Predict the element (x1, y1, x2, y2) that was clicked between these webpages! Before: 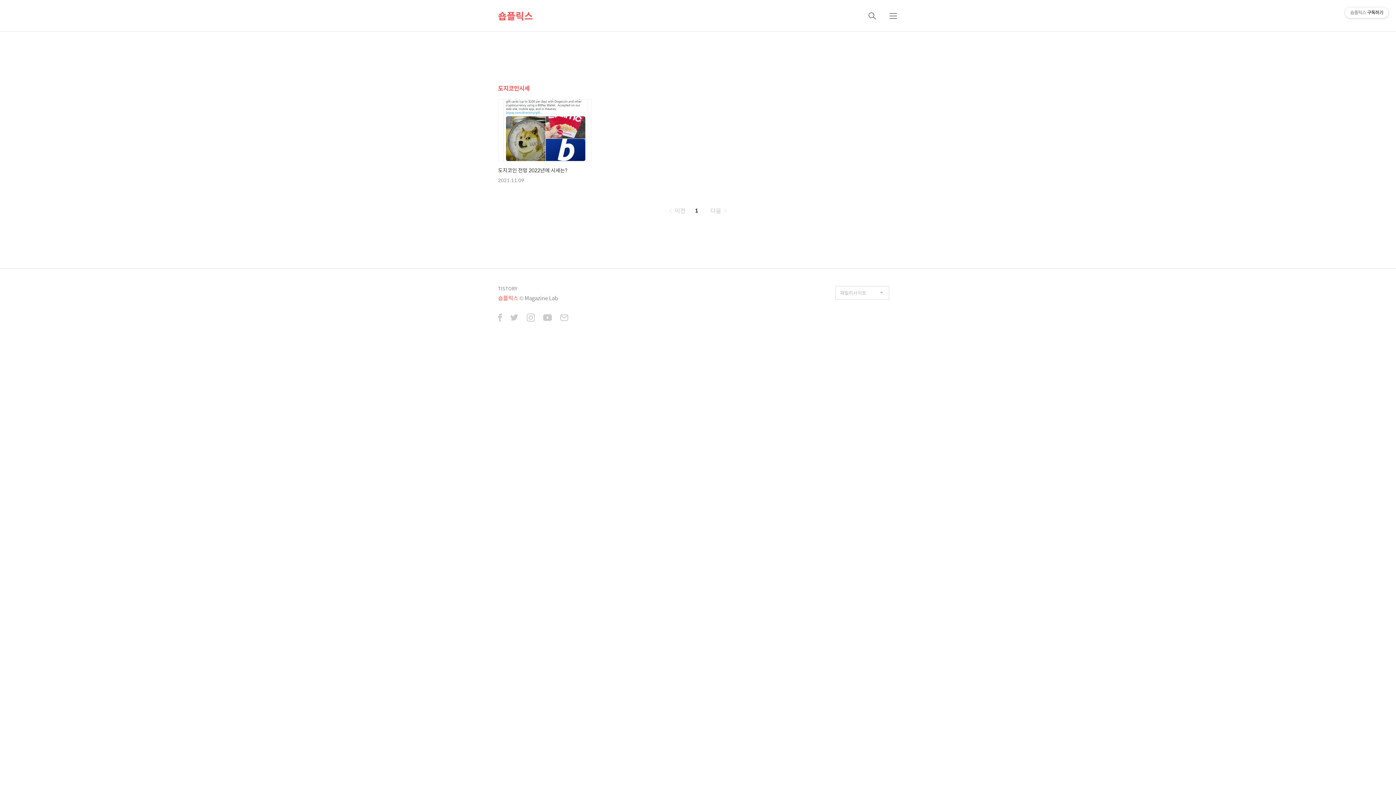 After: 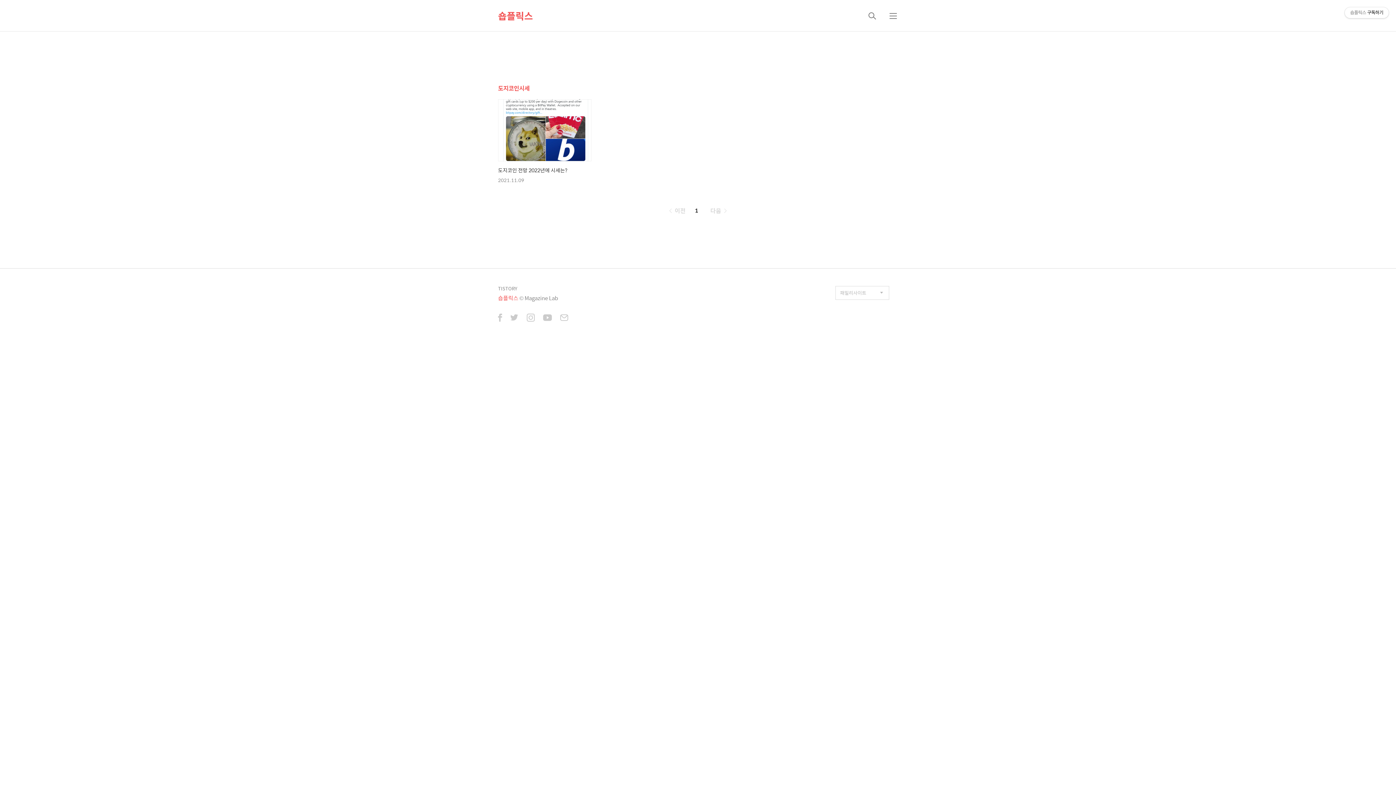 Action: label: 1 bbox: (691, 206, 701, 215)